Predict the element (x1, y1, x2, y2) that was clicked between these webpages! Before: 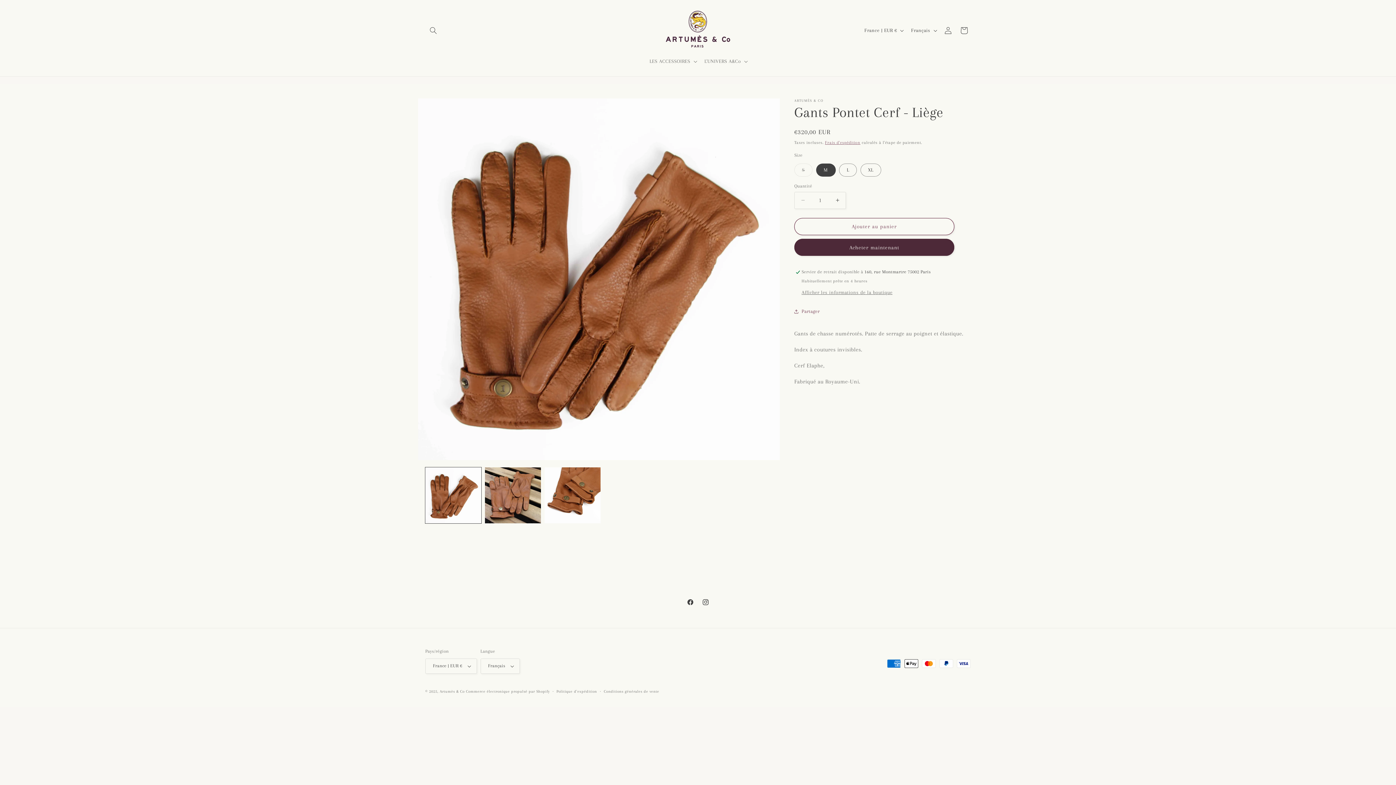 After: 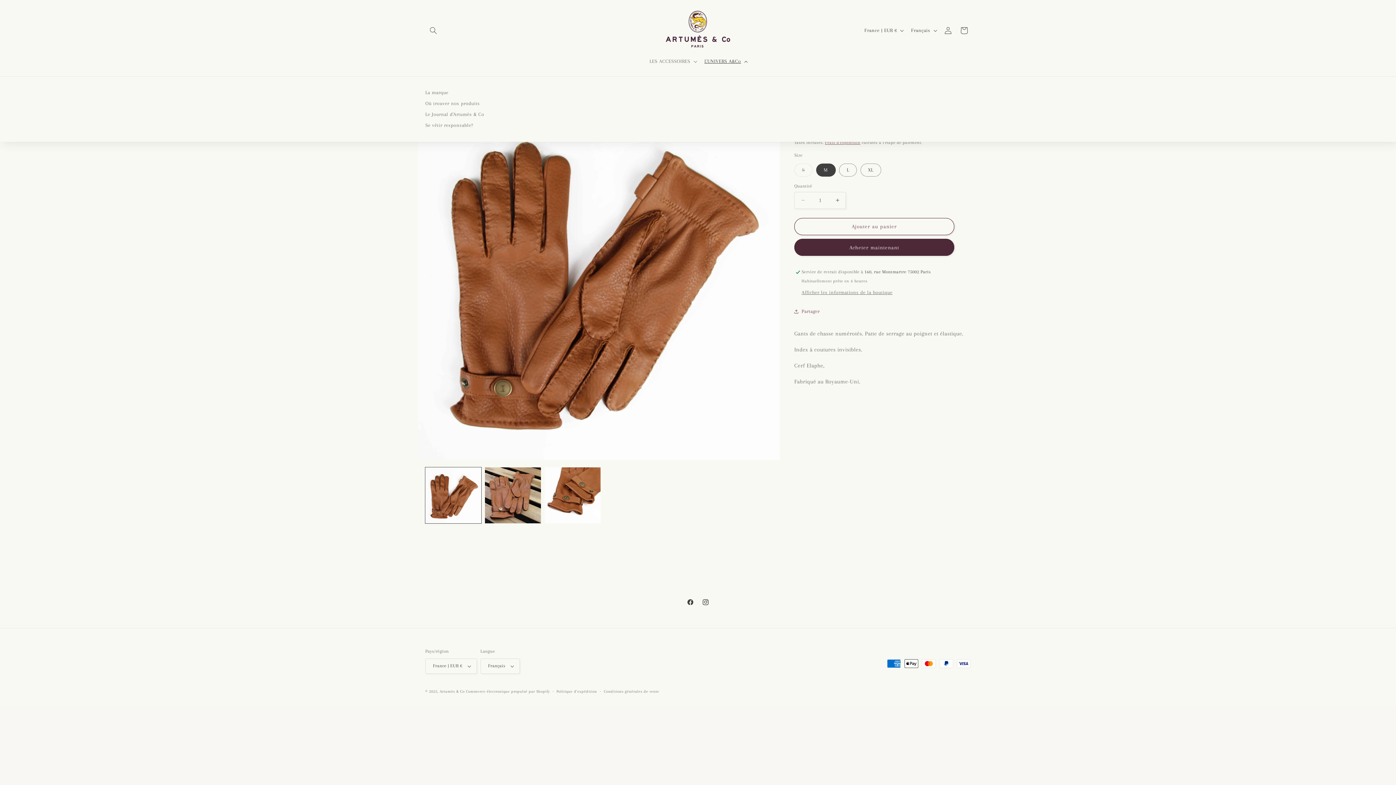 Action: label: L'UNIVERS A&Co bbox: (700, 53, 750, 68)